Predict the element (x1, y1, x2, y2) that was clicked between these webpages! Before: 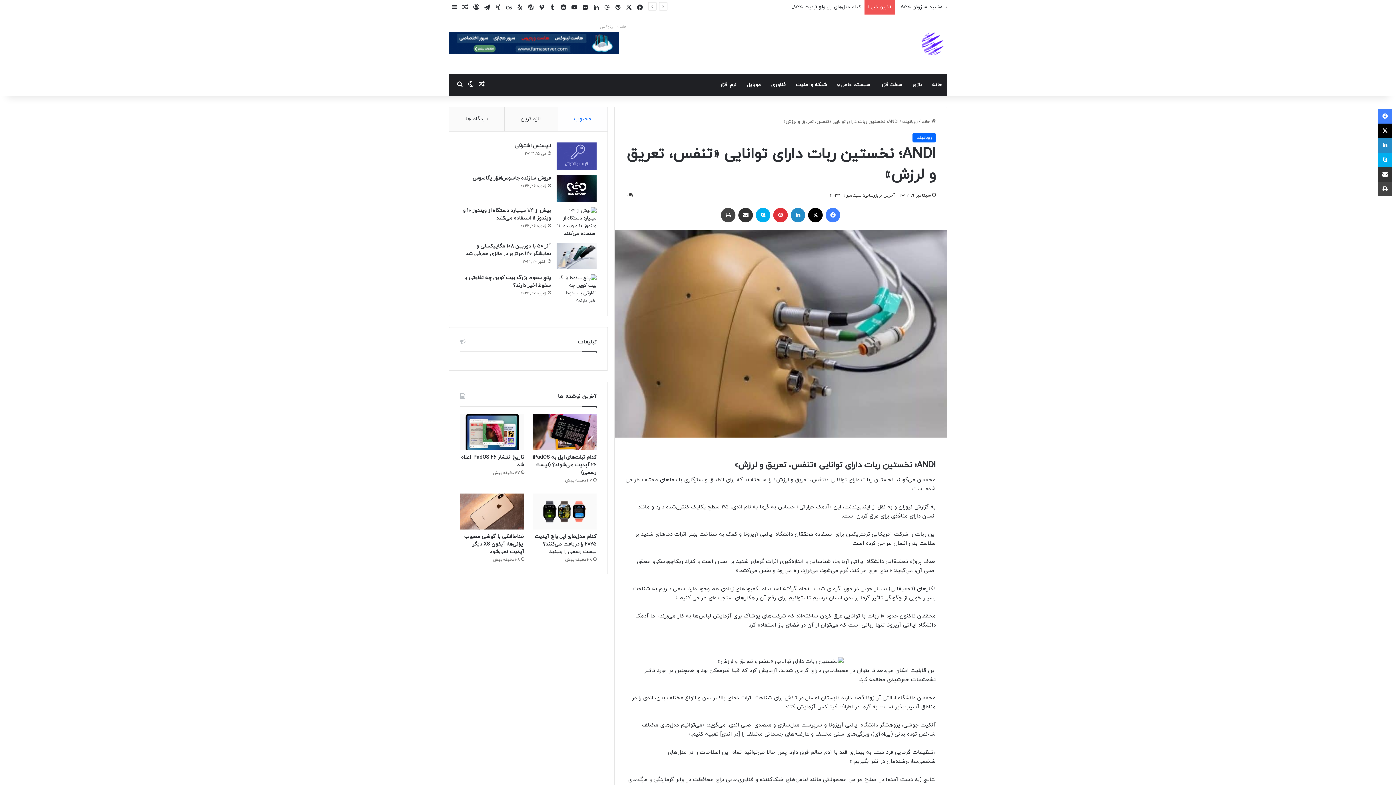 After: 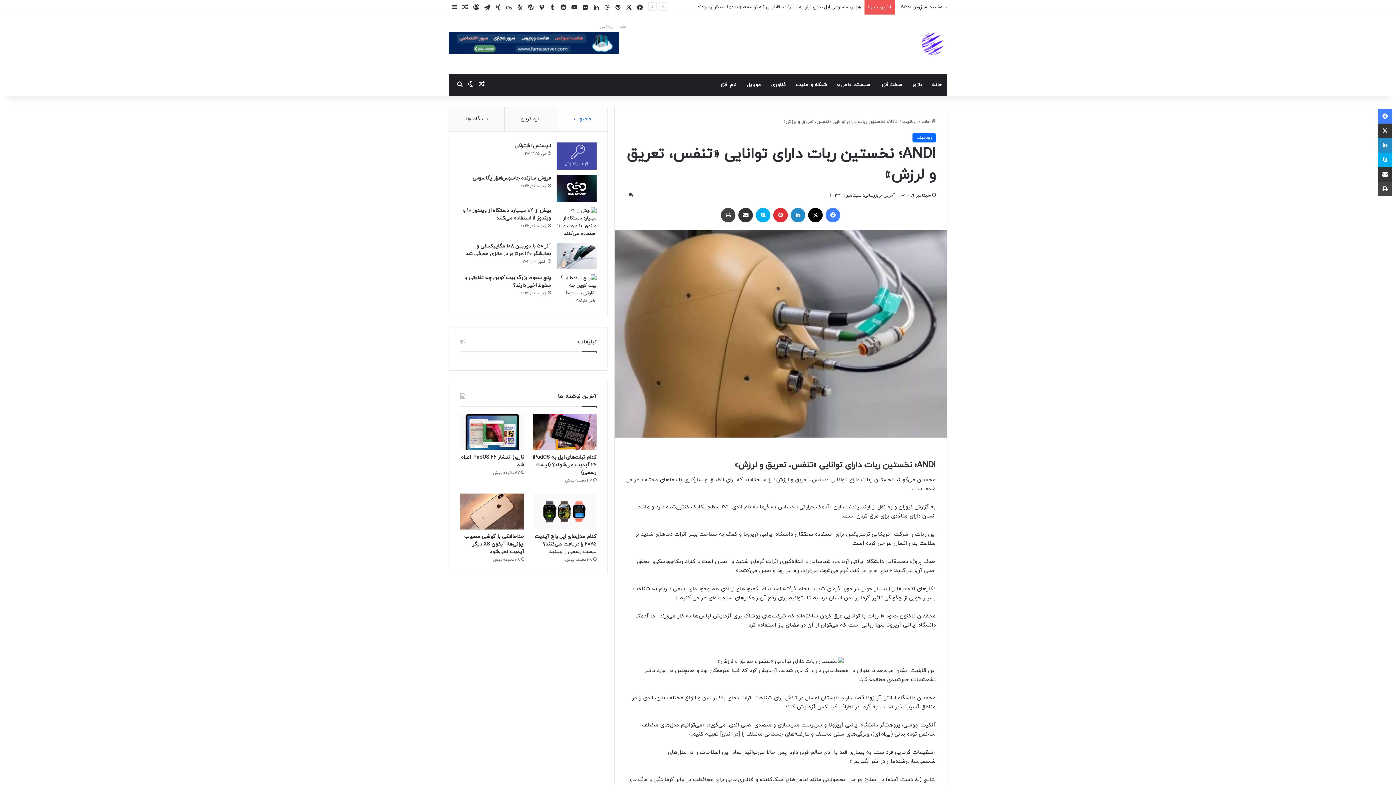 Action: bbox: (1378, 123, 1392, 138) label: ایکس